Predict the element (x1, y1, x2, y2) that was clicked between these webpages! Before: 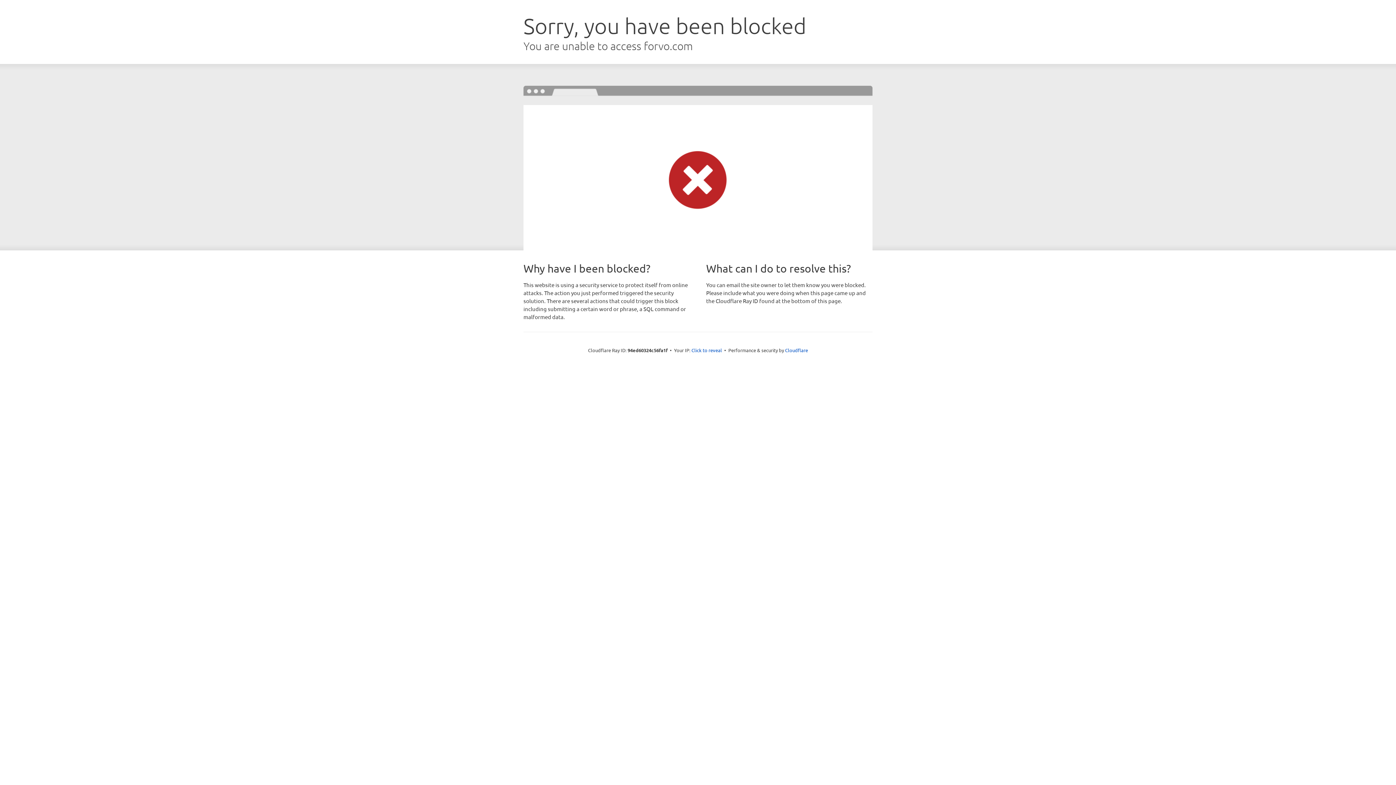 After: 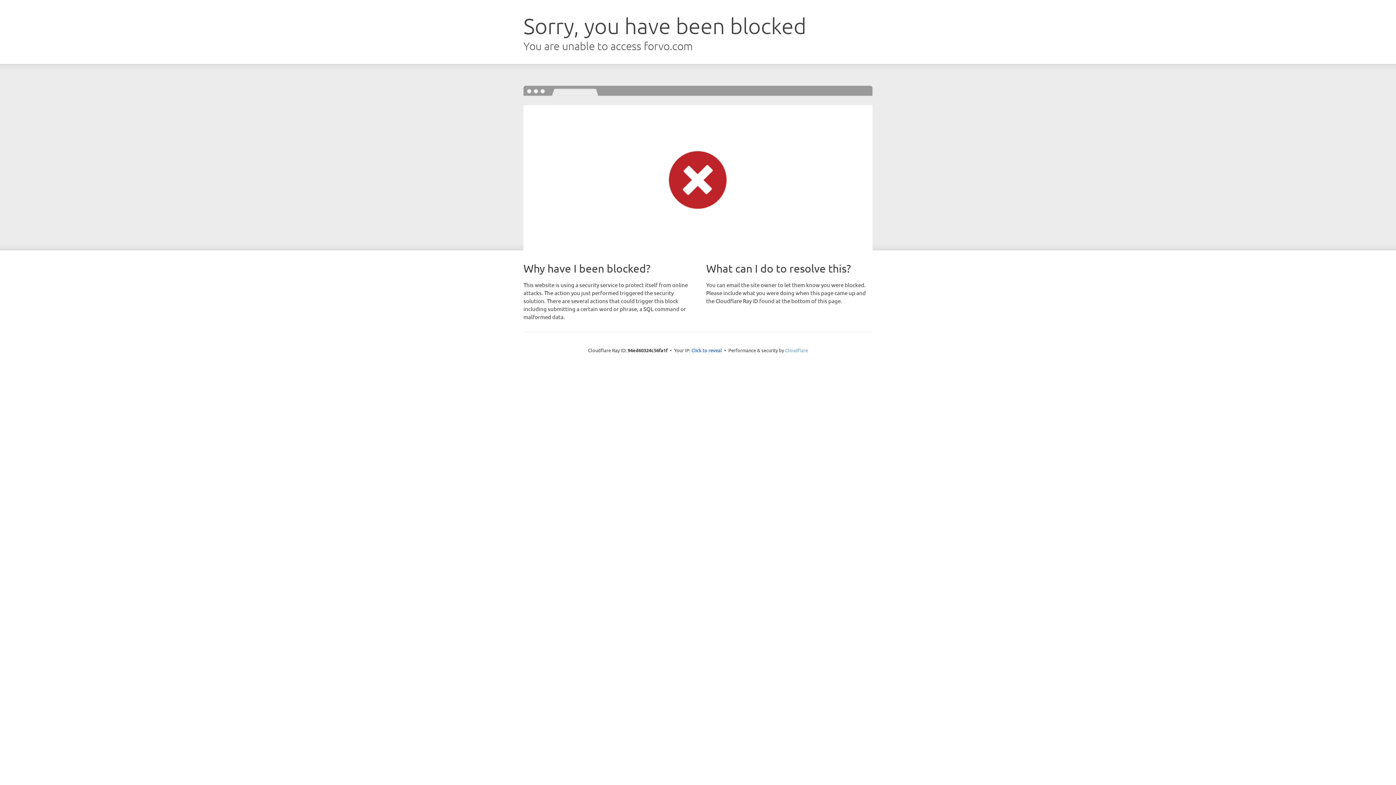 Action: label: Cloudflare bbox: (785, 347, 808, 353)